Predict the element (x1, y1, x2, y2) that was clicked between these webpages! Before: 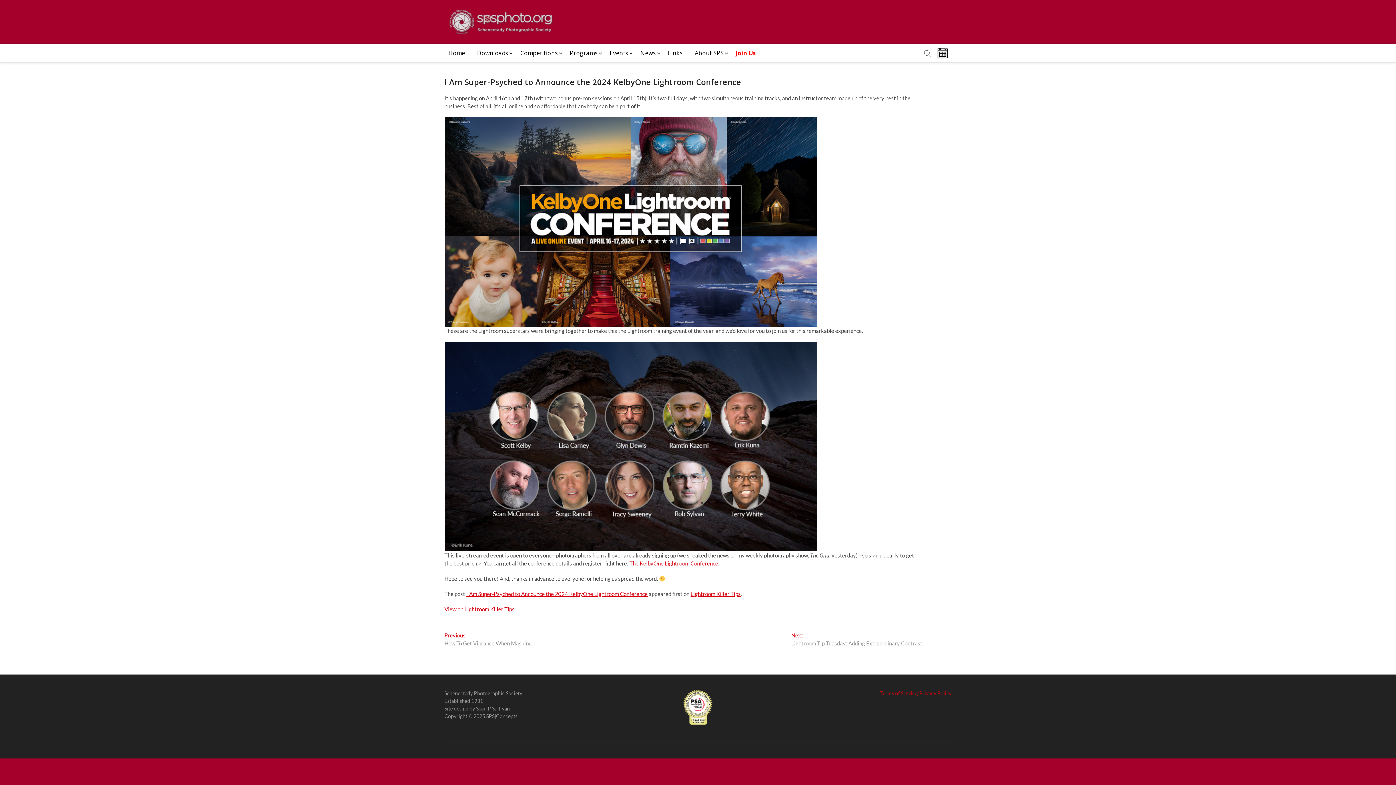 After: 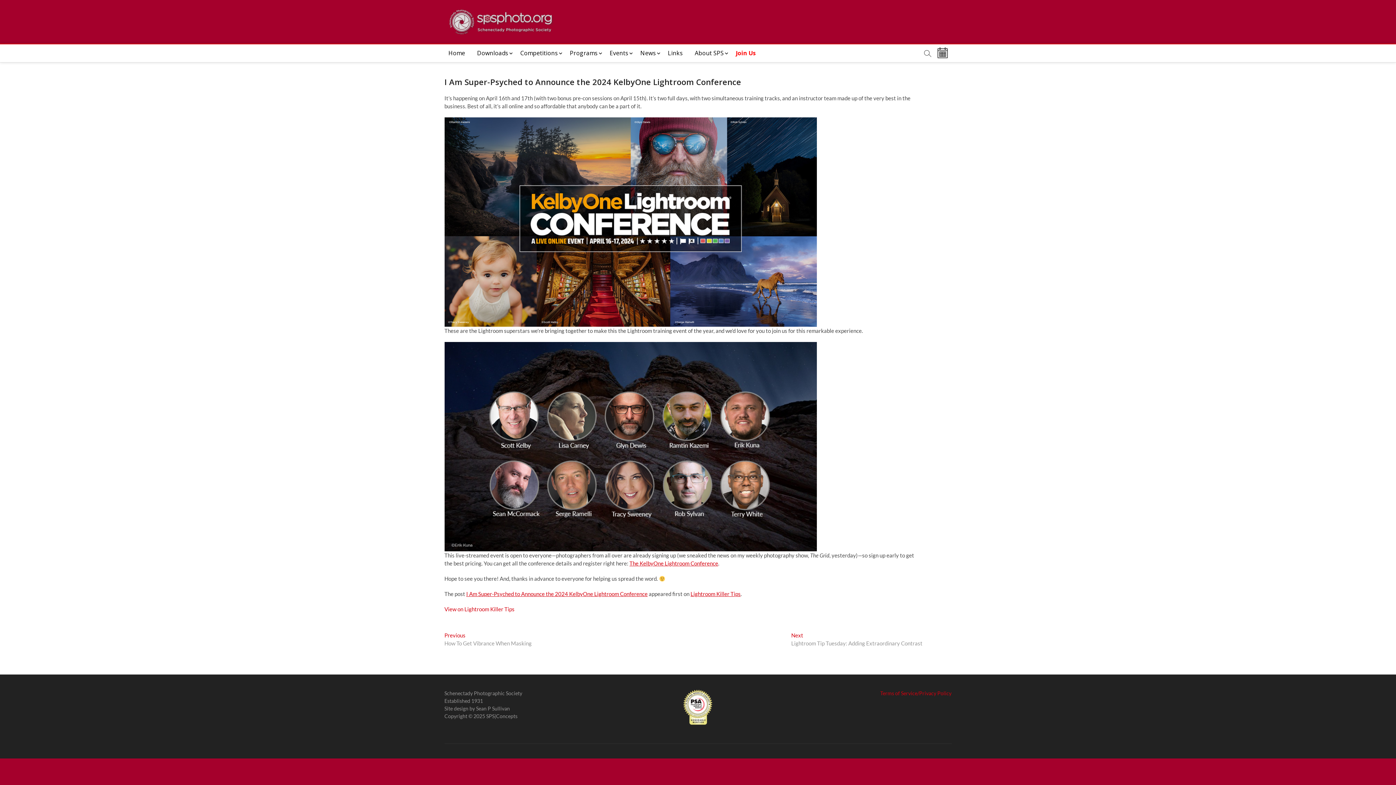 Action: bbox: (444, 606, 514, 612) label: View on Lightroom Killer Tips